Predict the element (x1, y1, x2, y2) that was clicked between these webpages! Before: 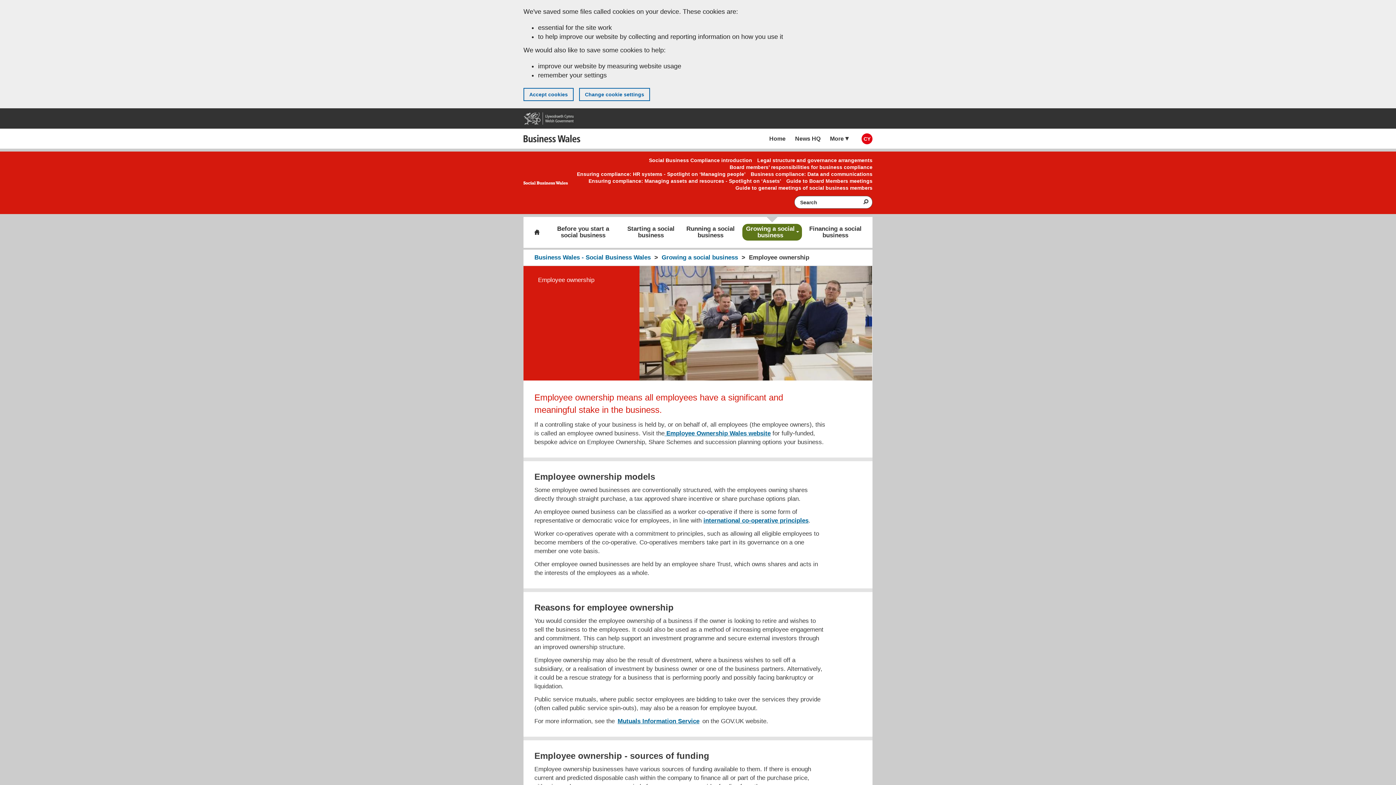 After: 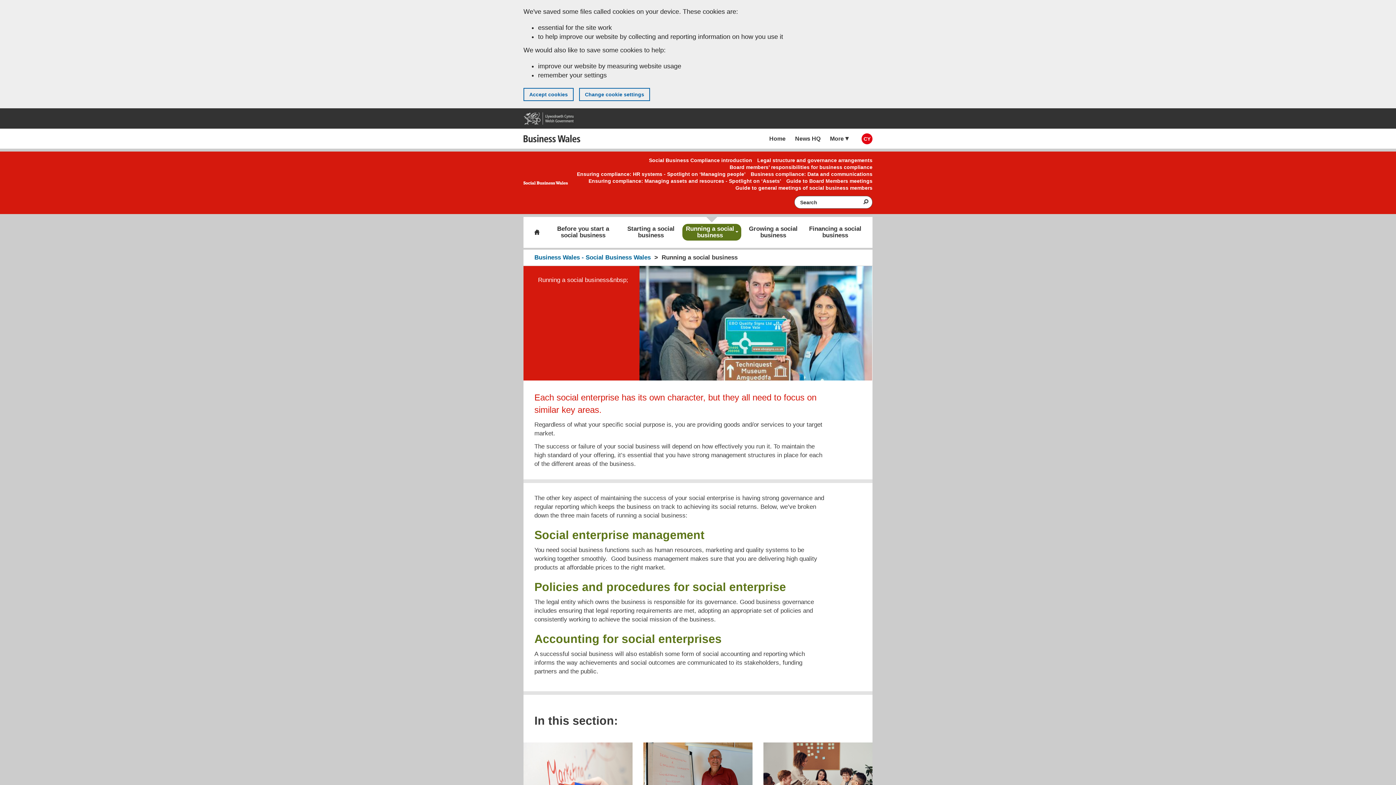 Action: label: Running a social business bbox: (682, 224, 738, 240)